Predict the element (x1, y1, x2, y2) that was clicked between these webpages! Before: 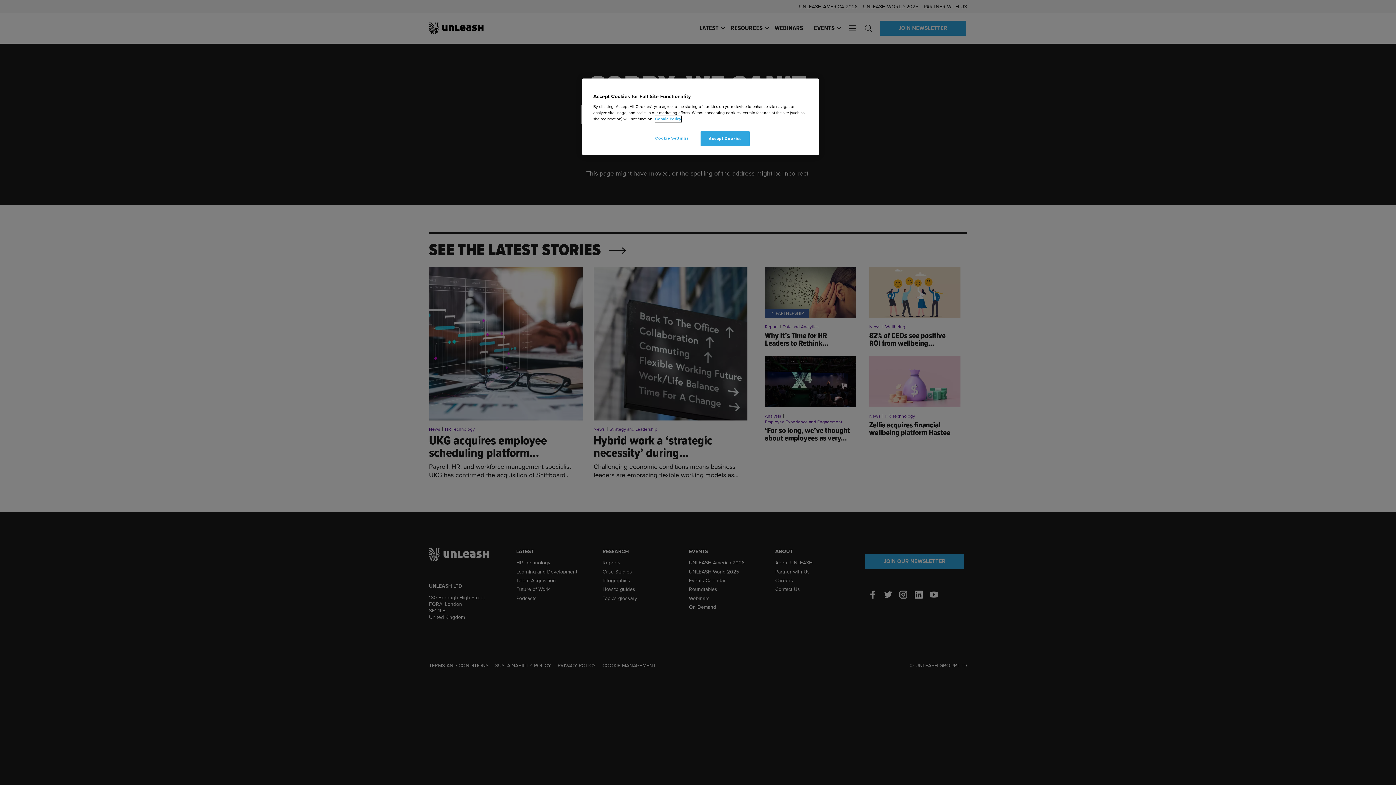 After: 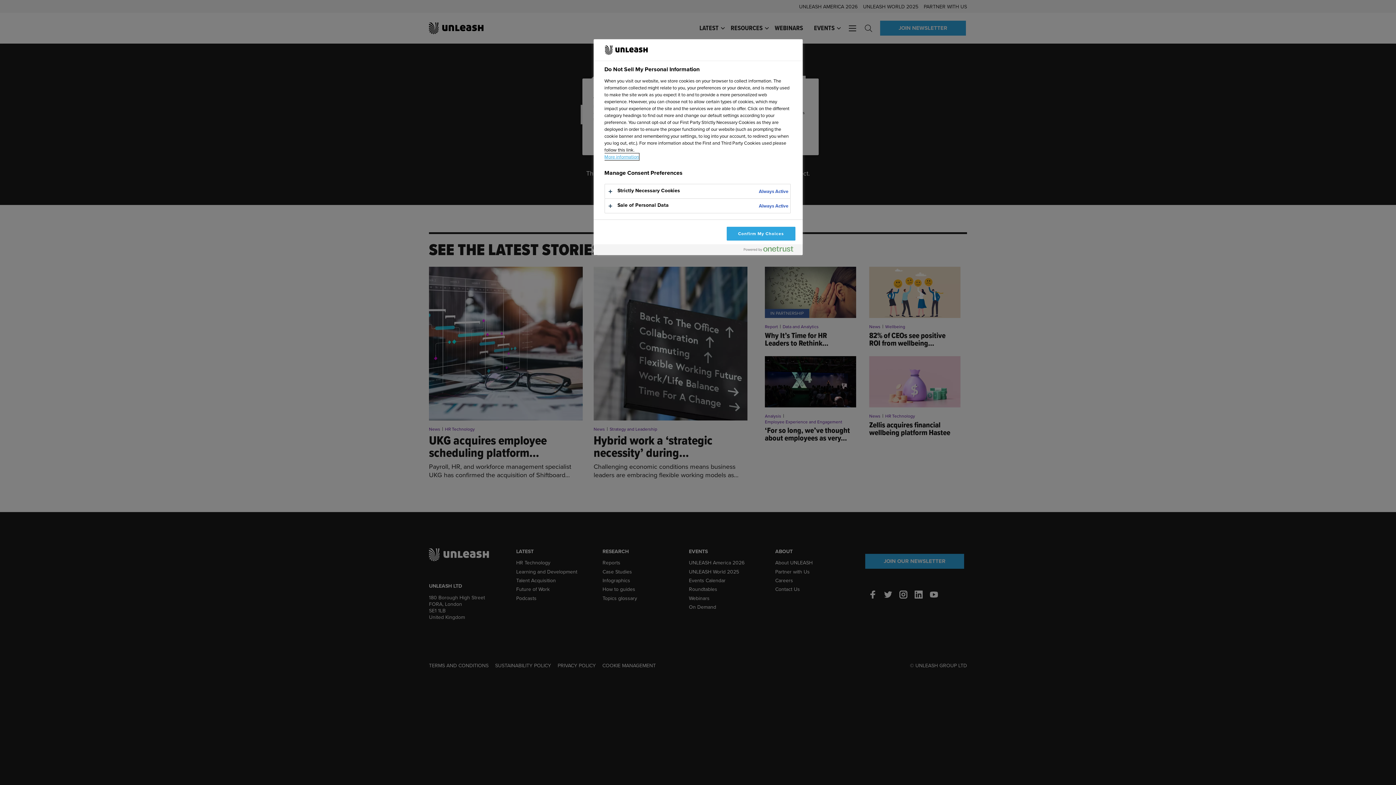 Action: label: Cookie Settings bbox: (647, 131, 696, 145)